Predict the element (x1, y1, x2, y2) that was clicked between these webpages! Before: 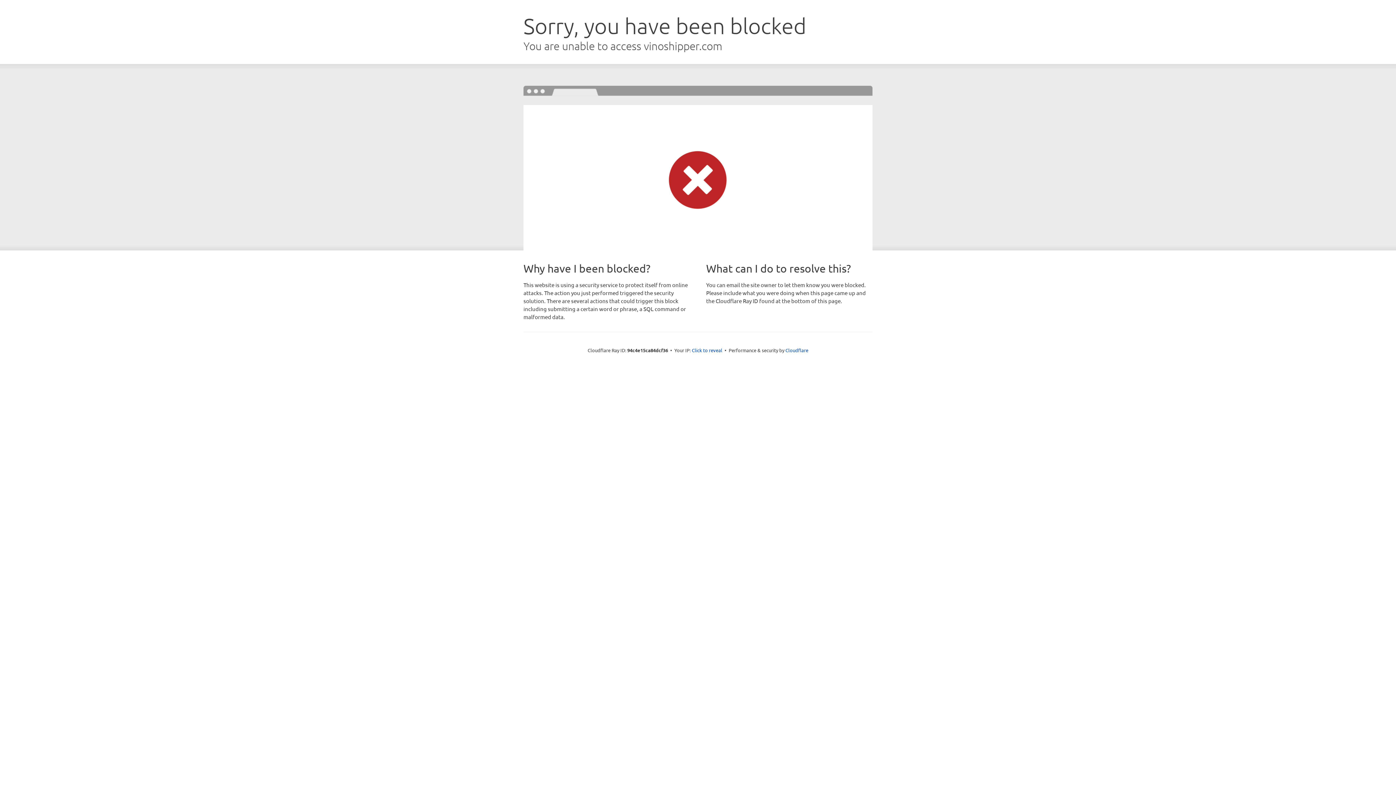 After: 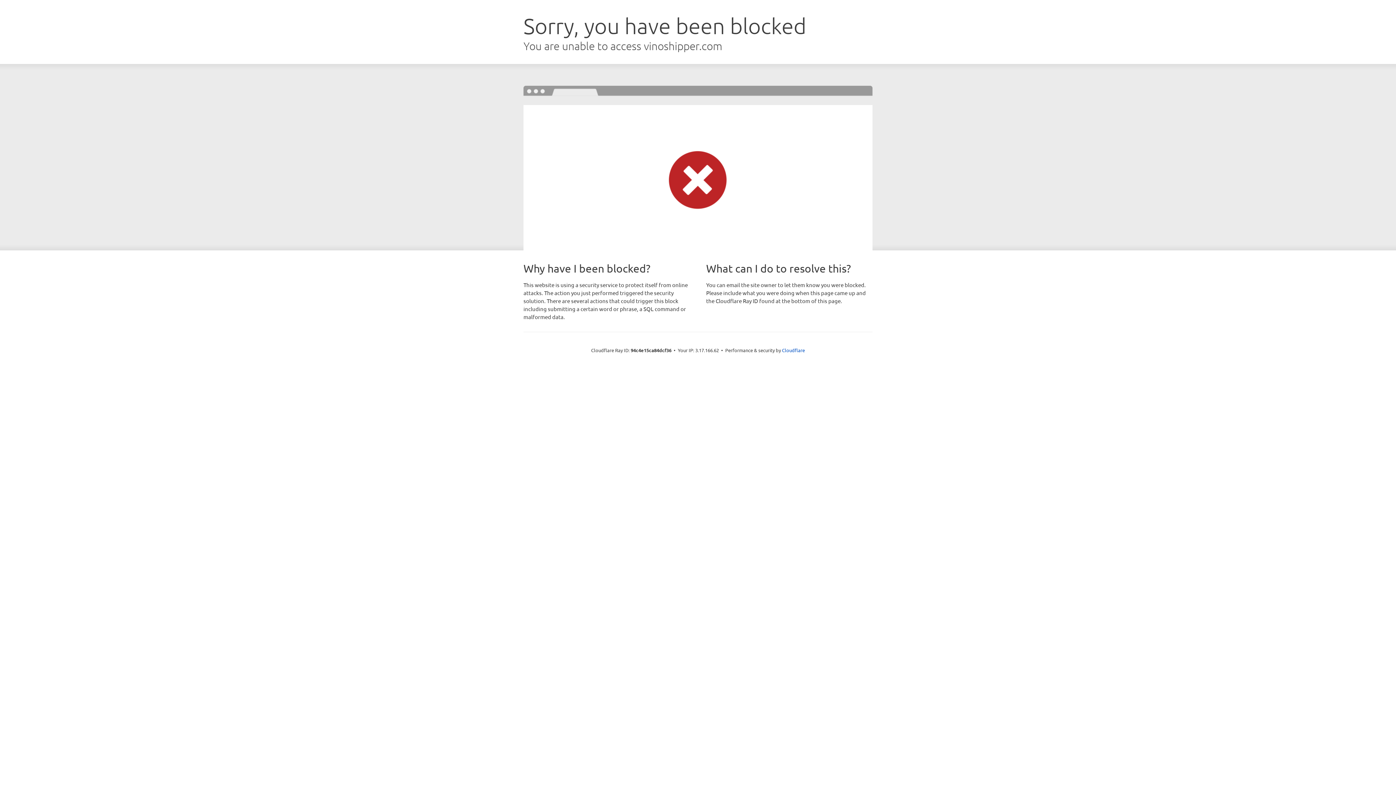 Action: bbox: (692, 346, 722, 353) label: Click to reveal